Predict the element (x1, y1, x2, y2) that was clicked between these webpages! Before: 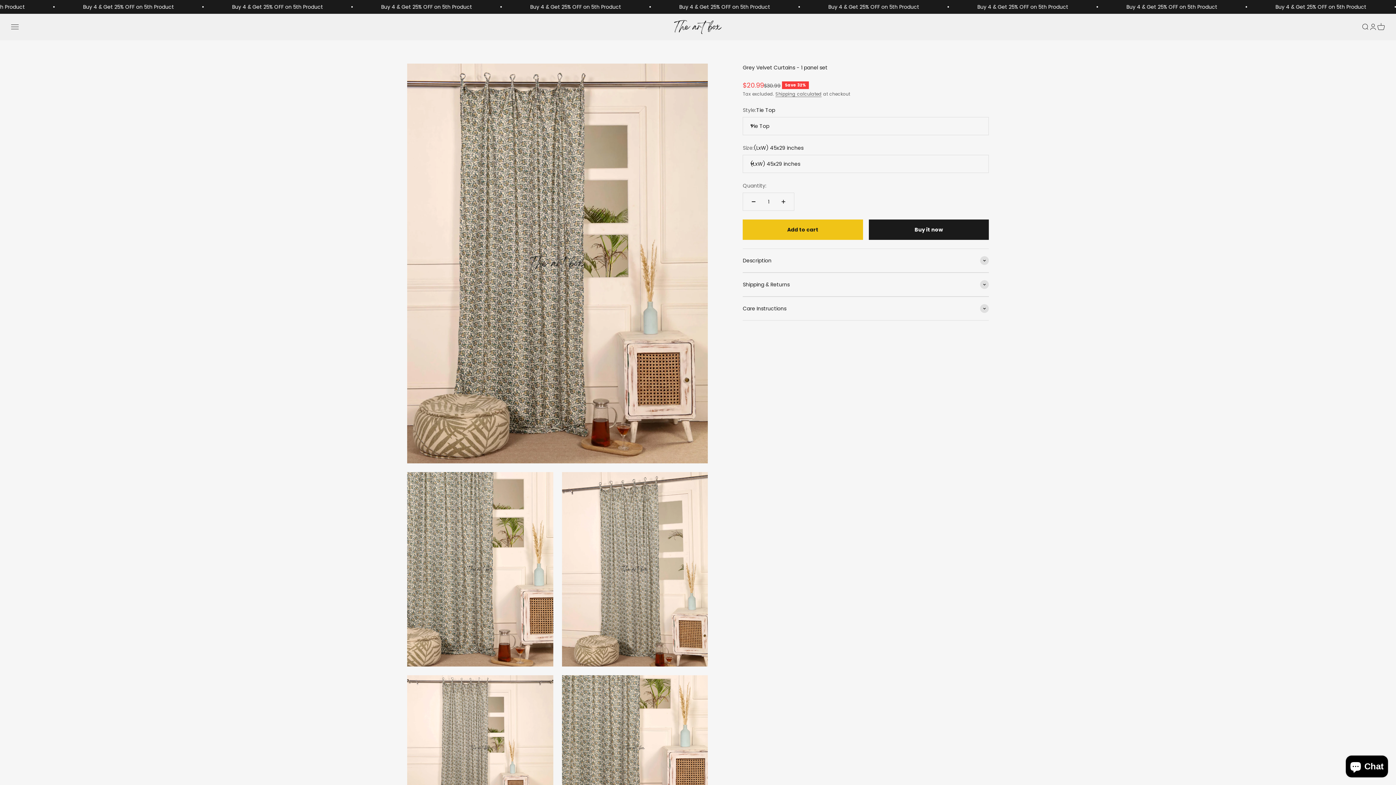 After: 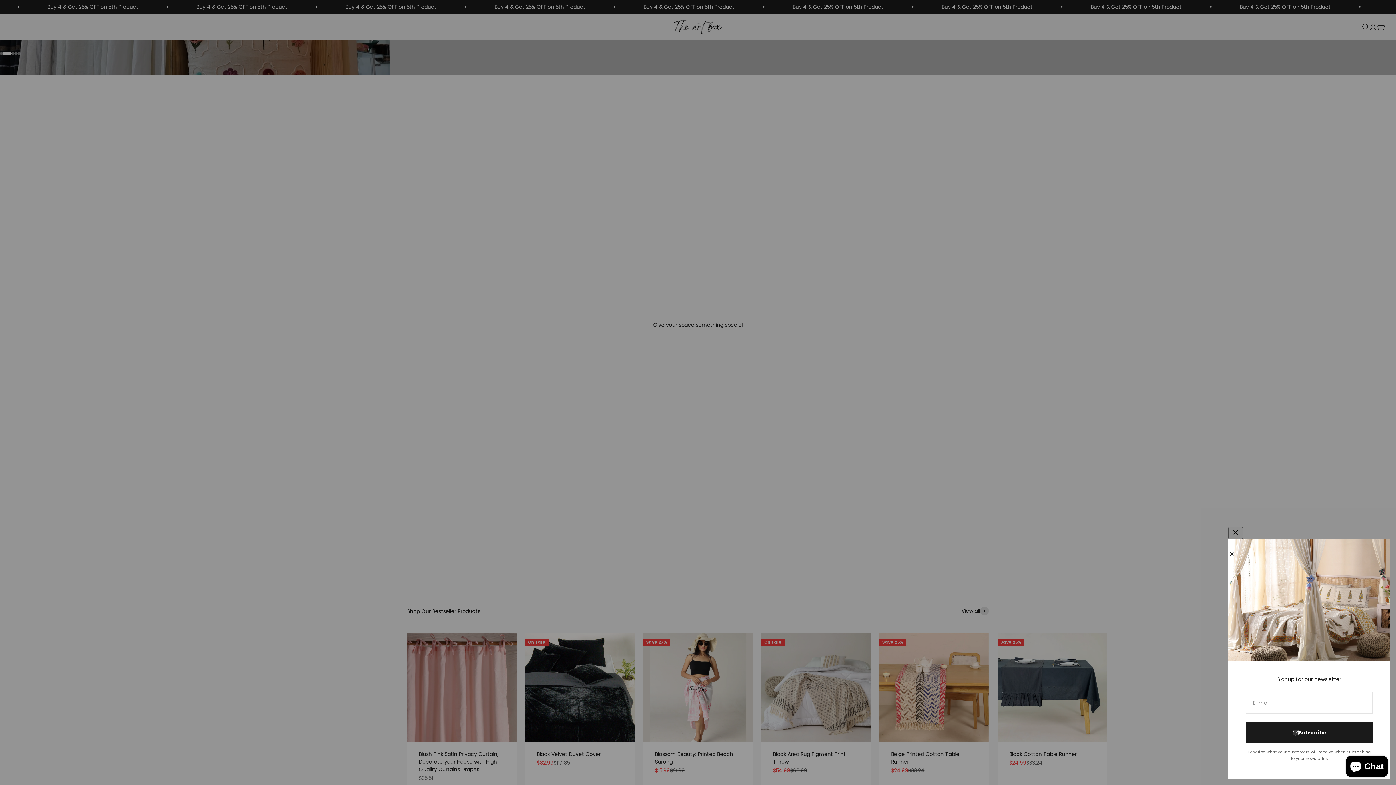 Action: bbox: (673, 20, 722, 34) label: The Art Box Store